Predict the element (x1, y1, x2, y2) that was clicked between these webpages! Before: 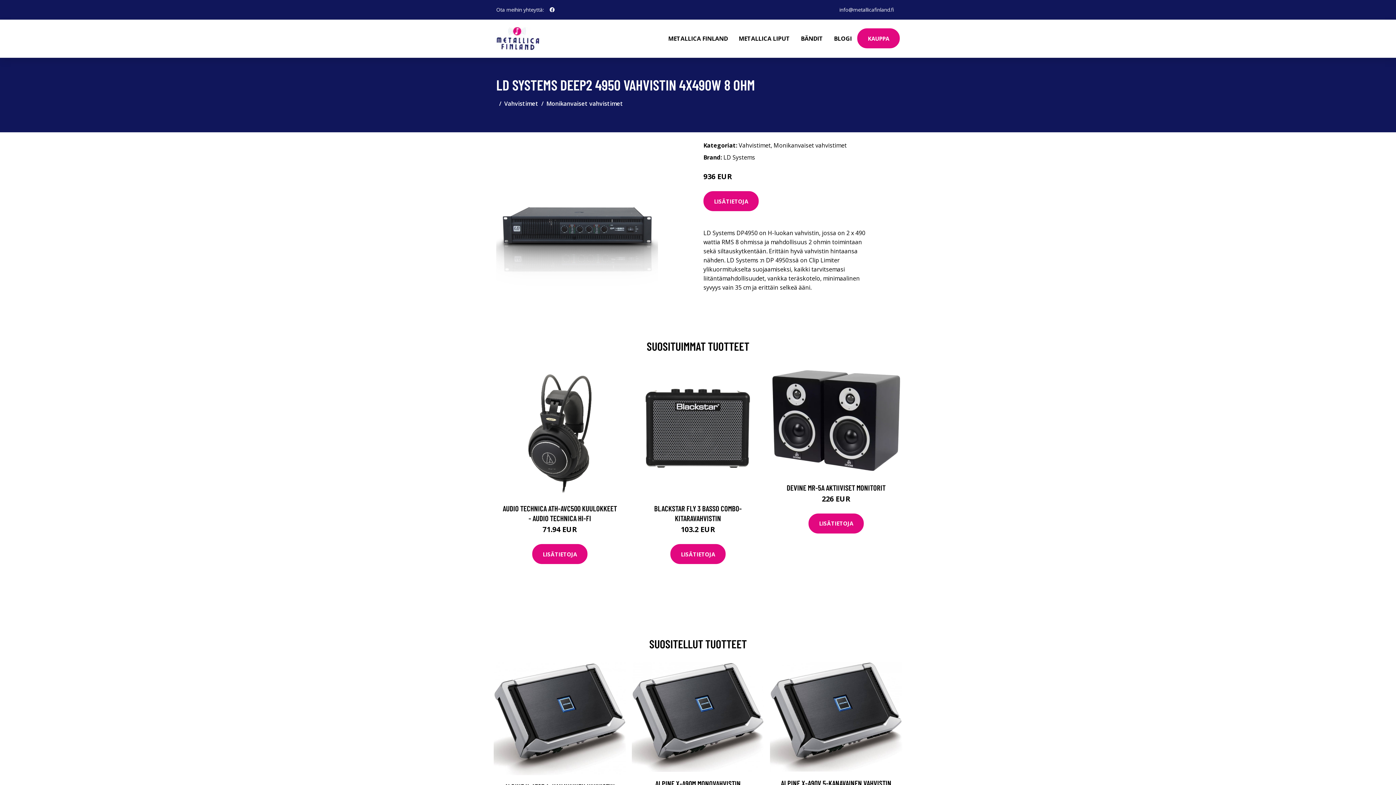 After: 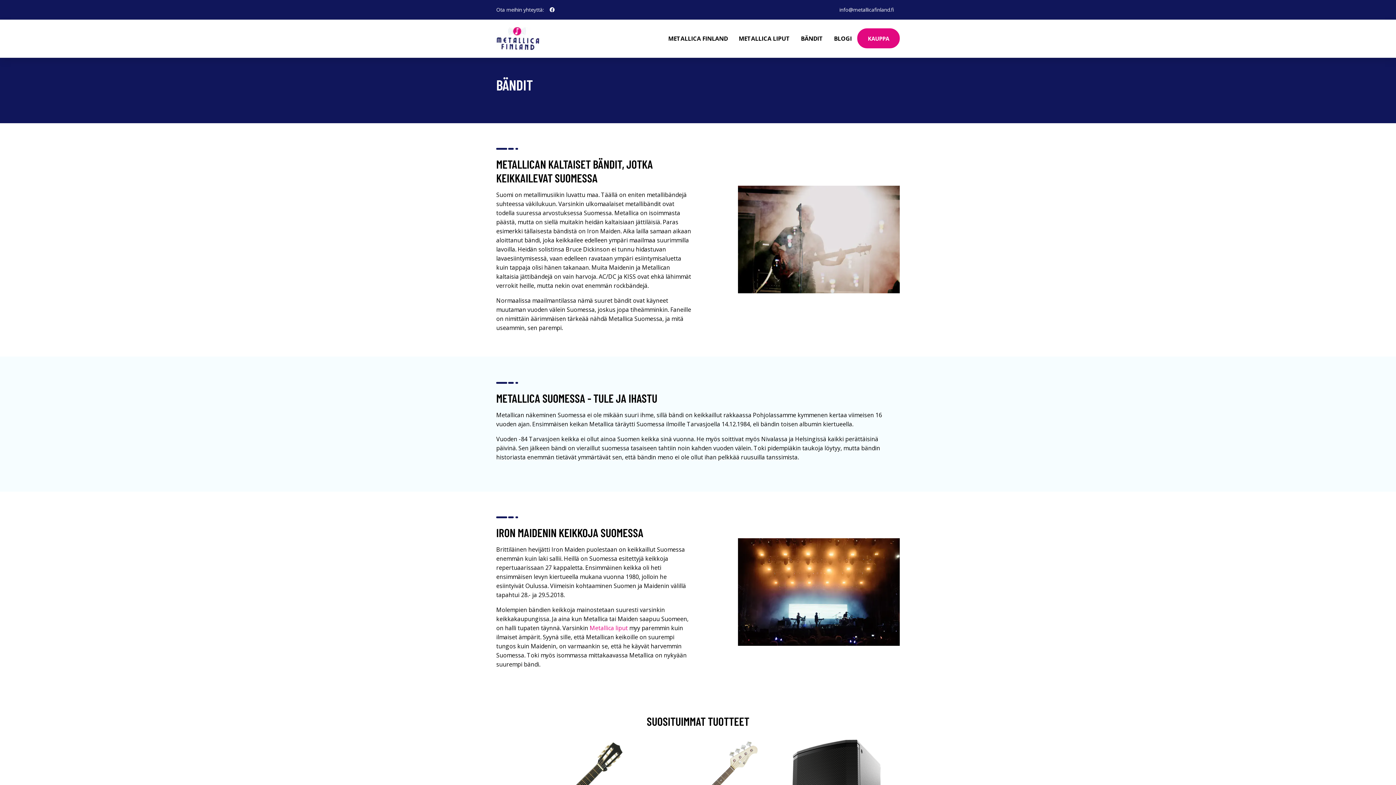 Action: bbox: (795, 19, 828, 57) label: BÄNDIT